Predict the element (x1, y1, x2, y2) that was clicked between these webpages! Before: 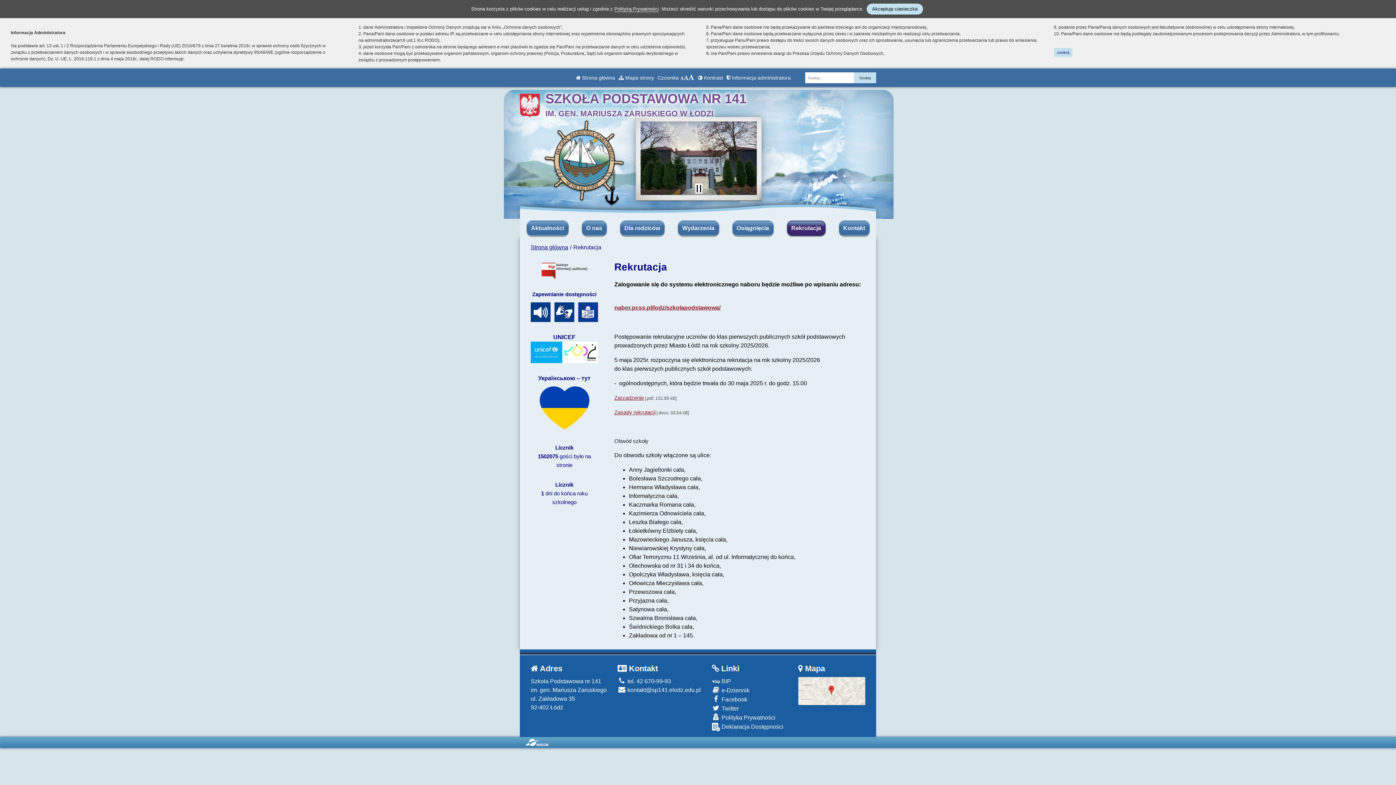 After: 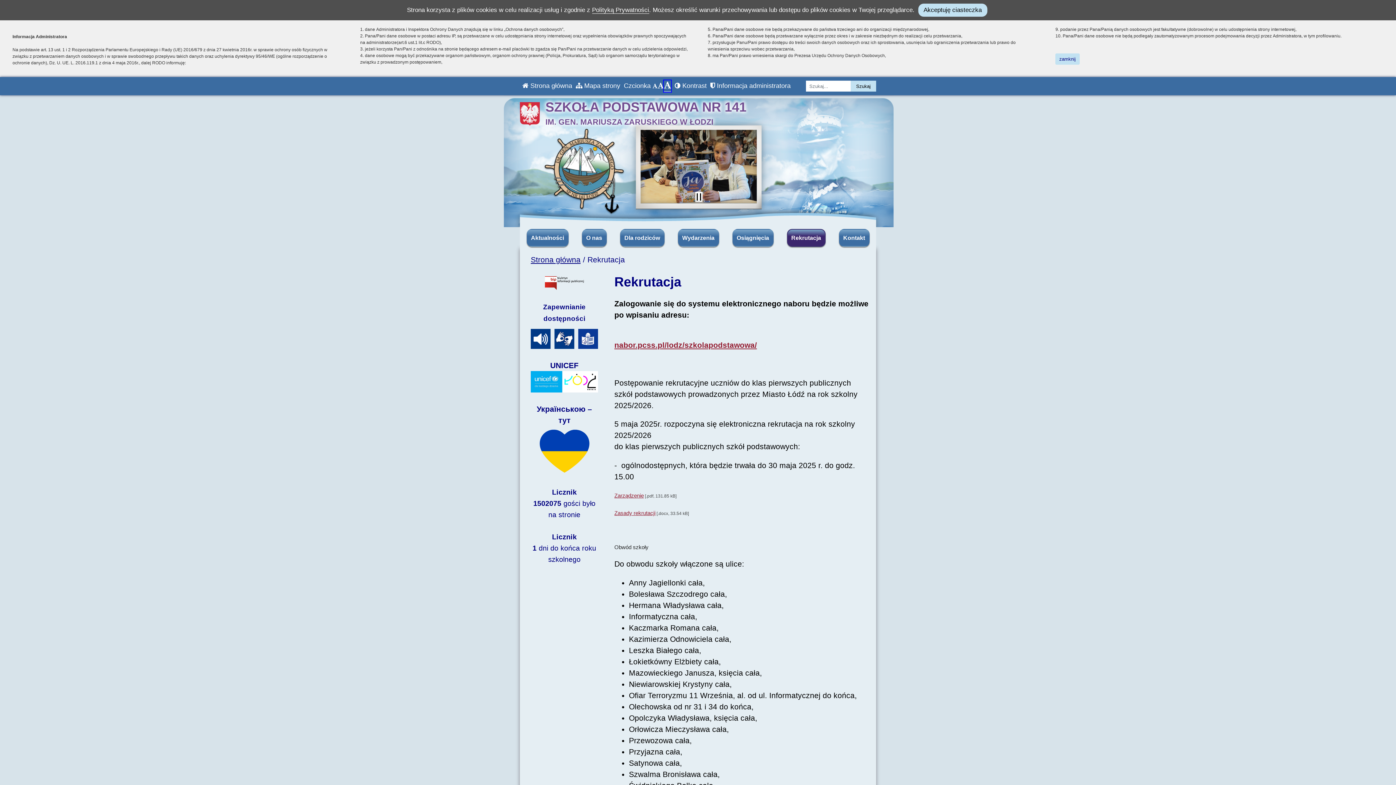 Action: bbox: (688, 74, 694, 80) label: Największy rozmiar czcionki